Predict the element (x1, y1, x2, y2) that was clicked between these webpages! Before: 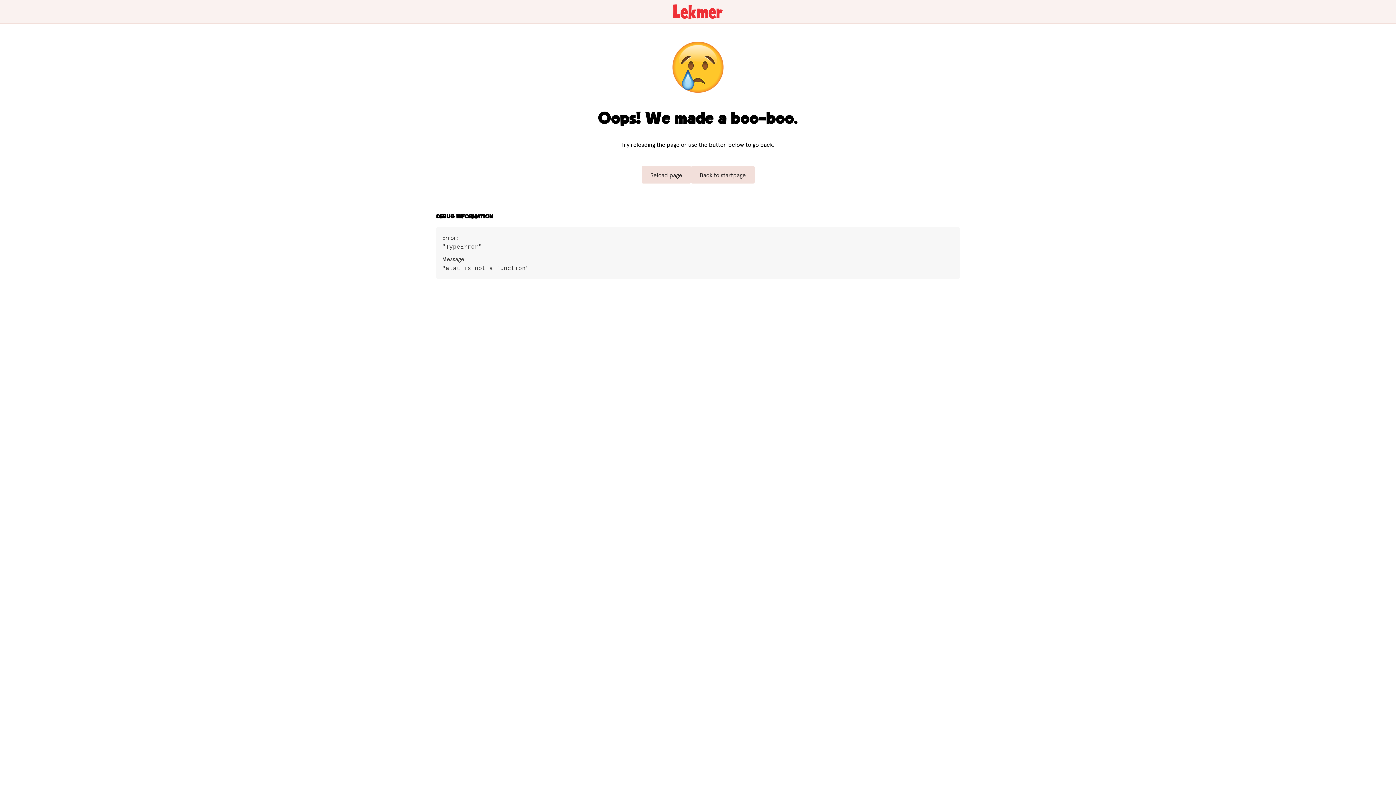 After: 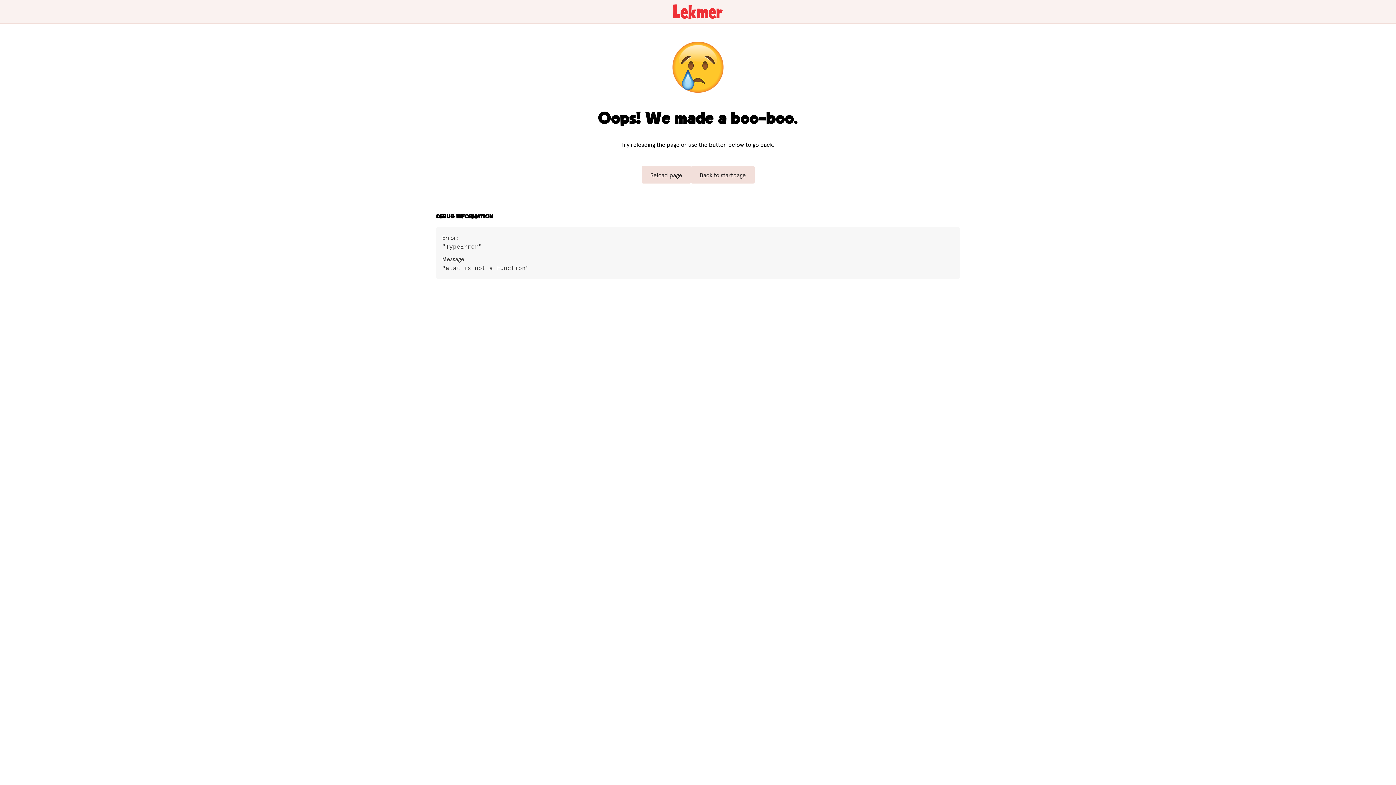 Action: label: Reload page bbox: (641, 166, 692, 183)